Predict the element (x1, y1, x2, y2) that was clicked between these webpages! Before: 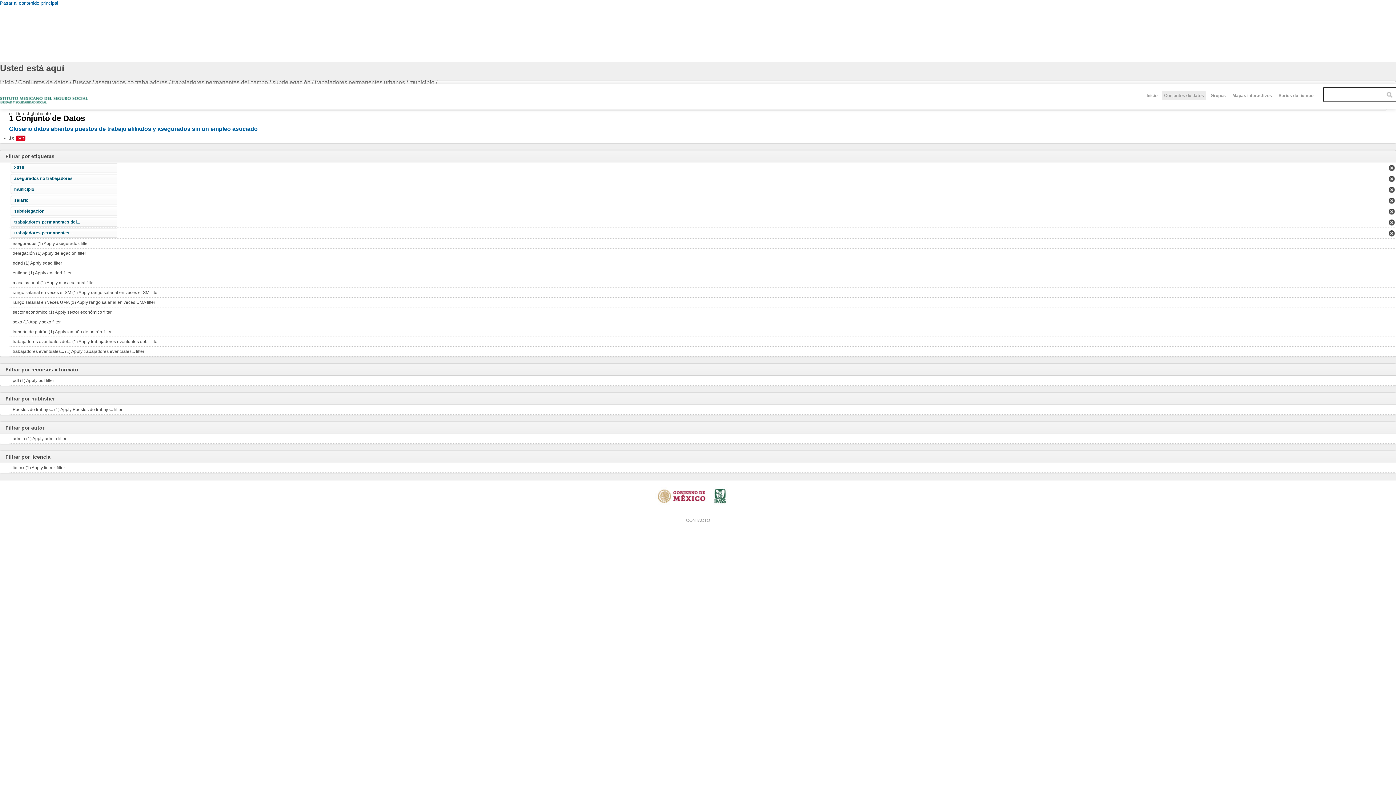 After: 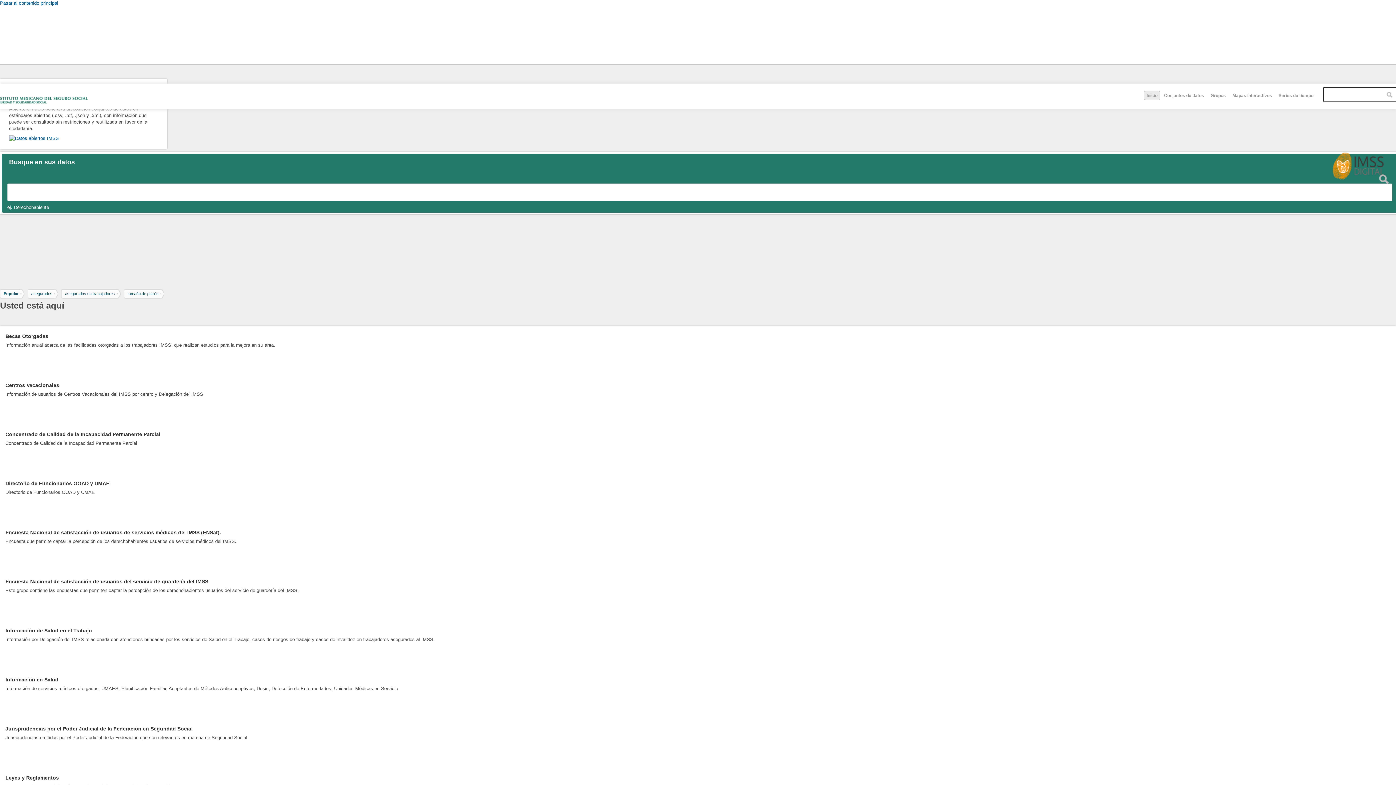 Action: label: Inicio bbox: (1144, 90, 1160, 100)